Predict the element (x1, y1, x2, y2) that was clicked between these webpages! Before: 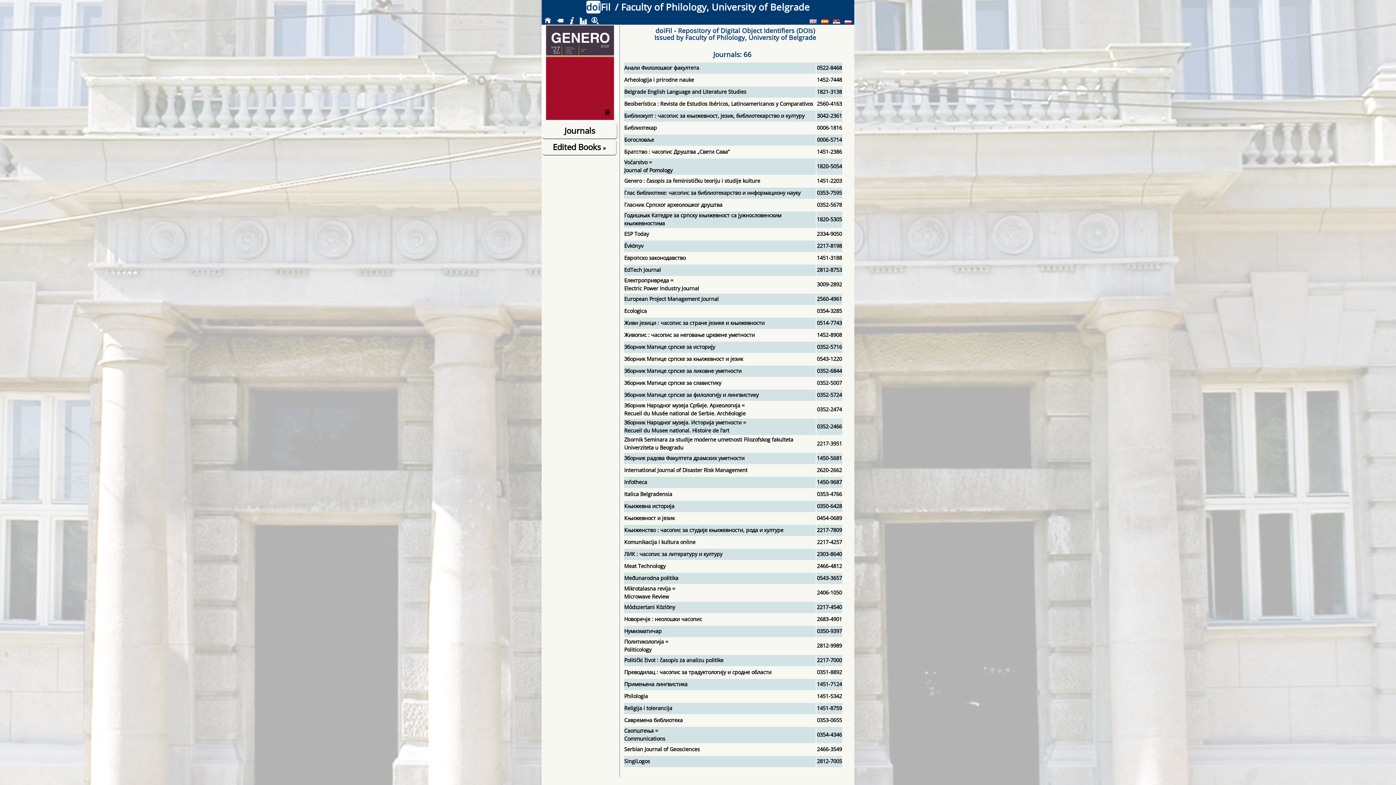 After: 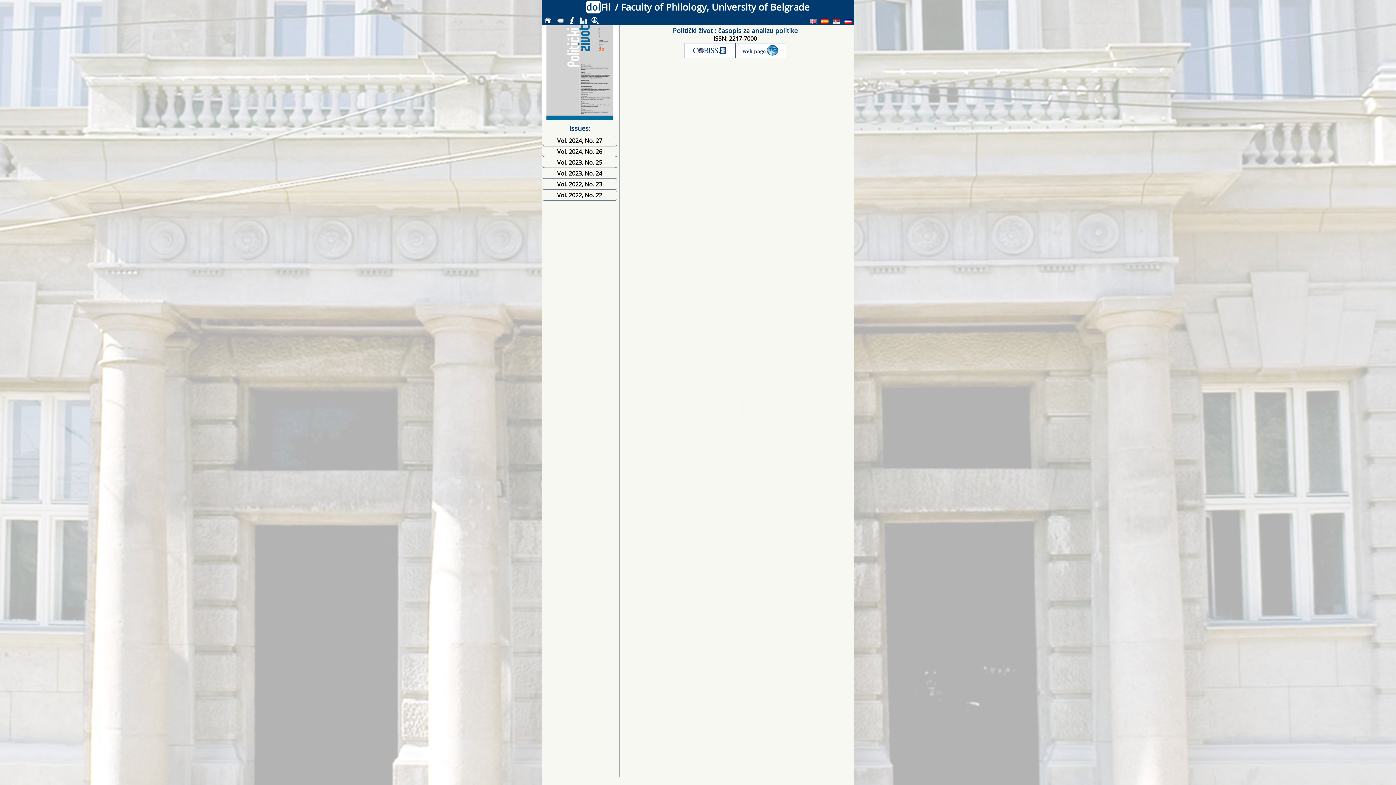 Action: label: 2217-7000 bbox: (817, 656, 842, 664)